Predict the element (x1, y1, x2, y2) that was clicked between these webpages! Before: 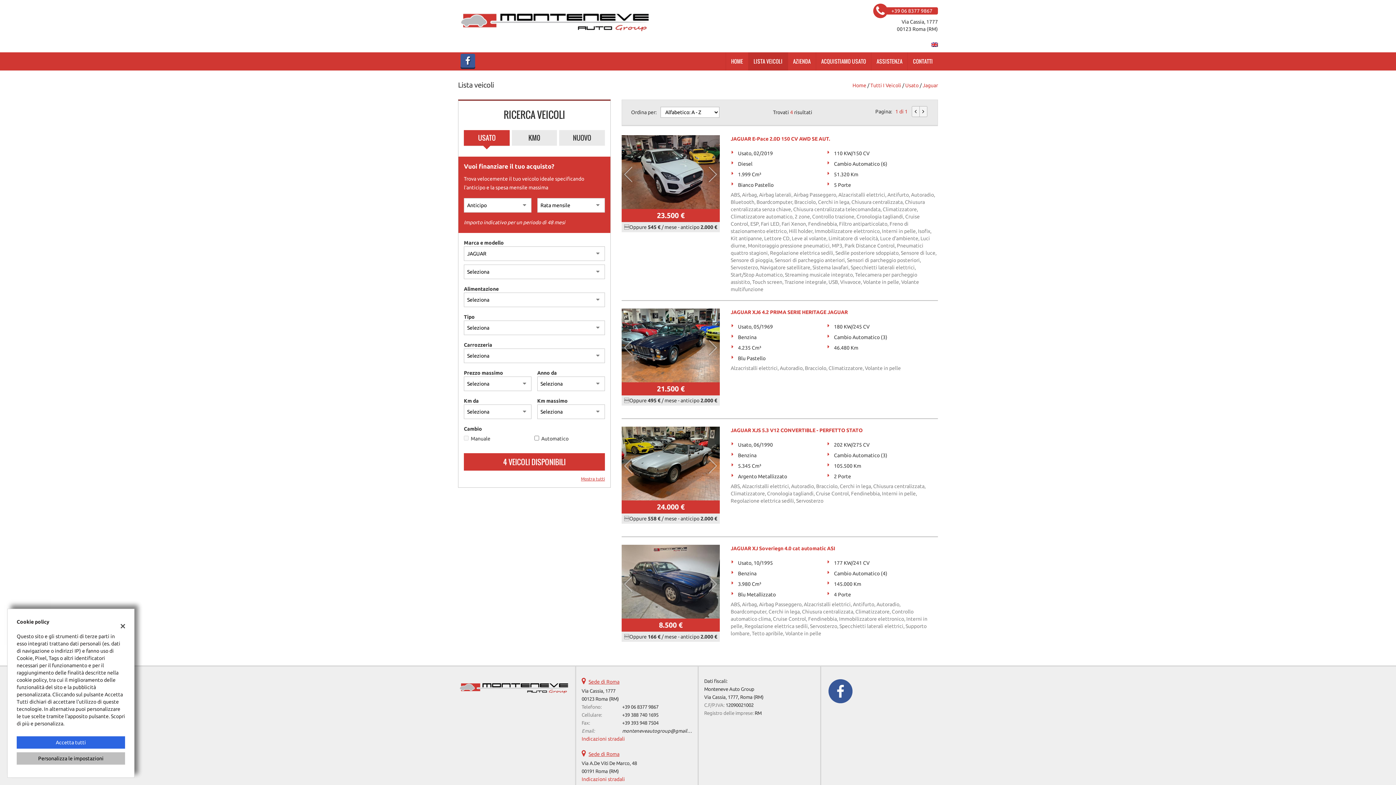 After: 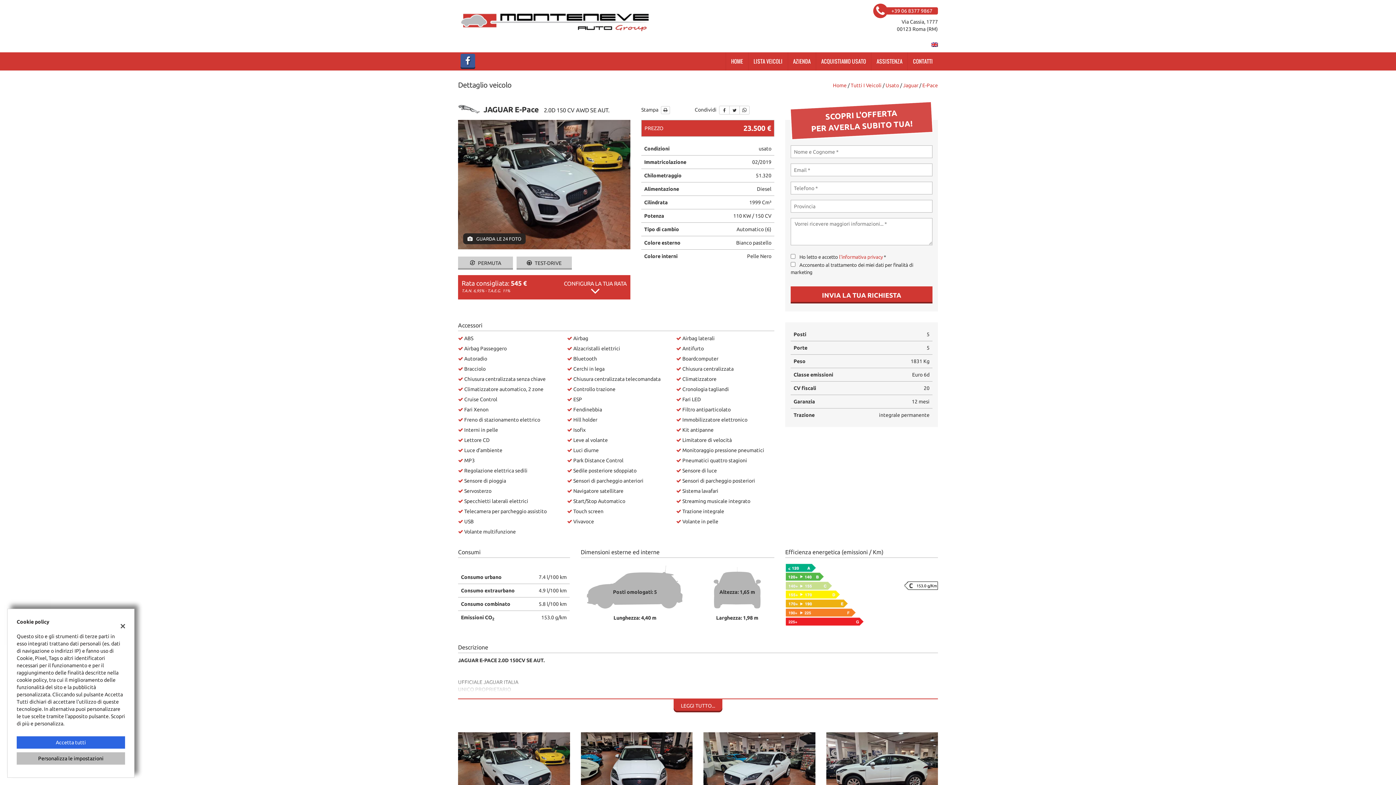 Action: bbox: (621, 135, 720, 208)